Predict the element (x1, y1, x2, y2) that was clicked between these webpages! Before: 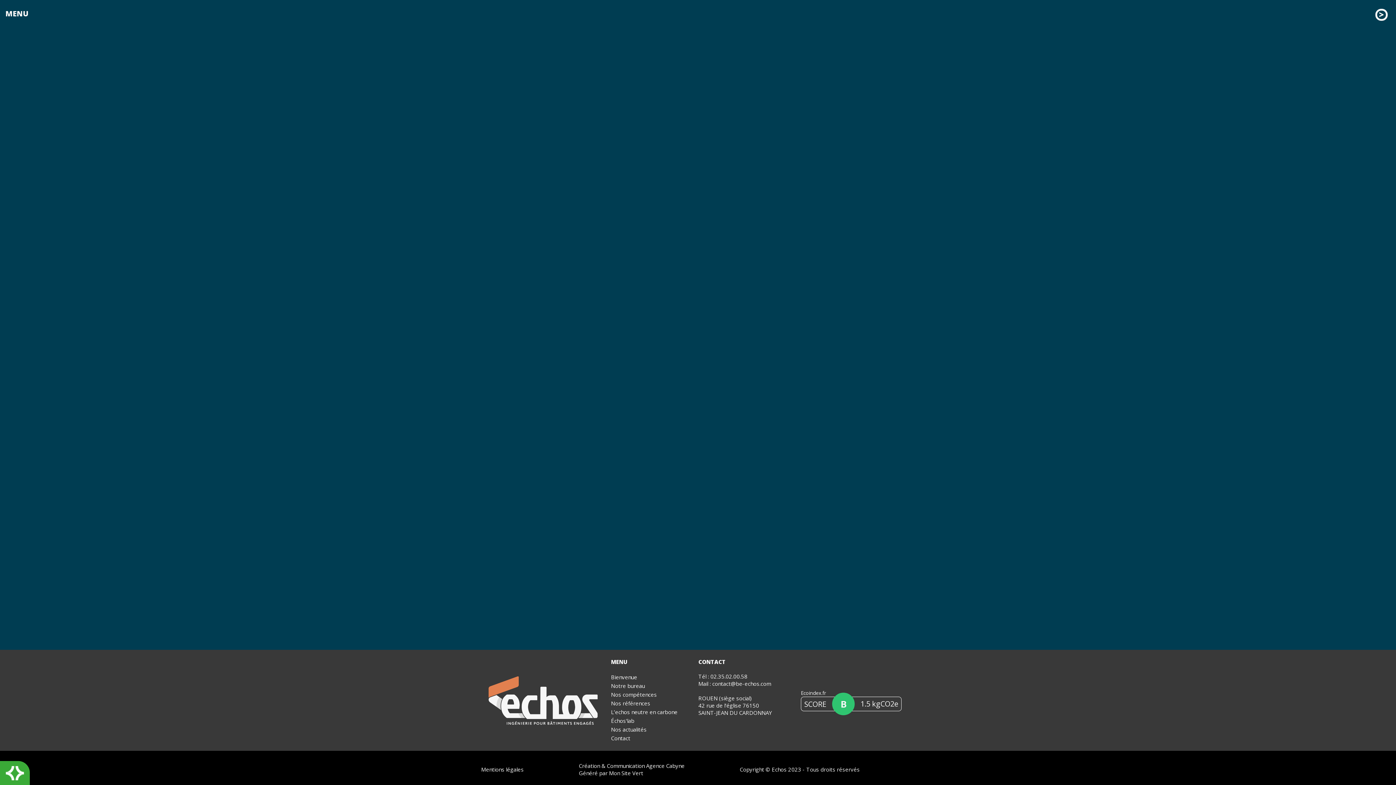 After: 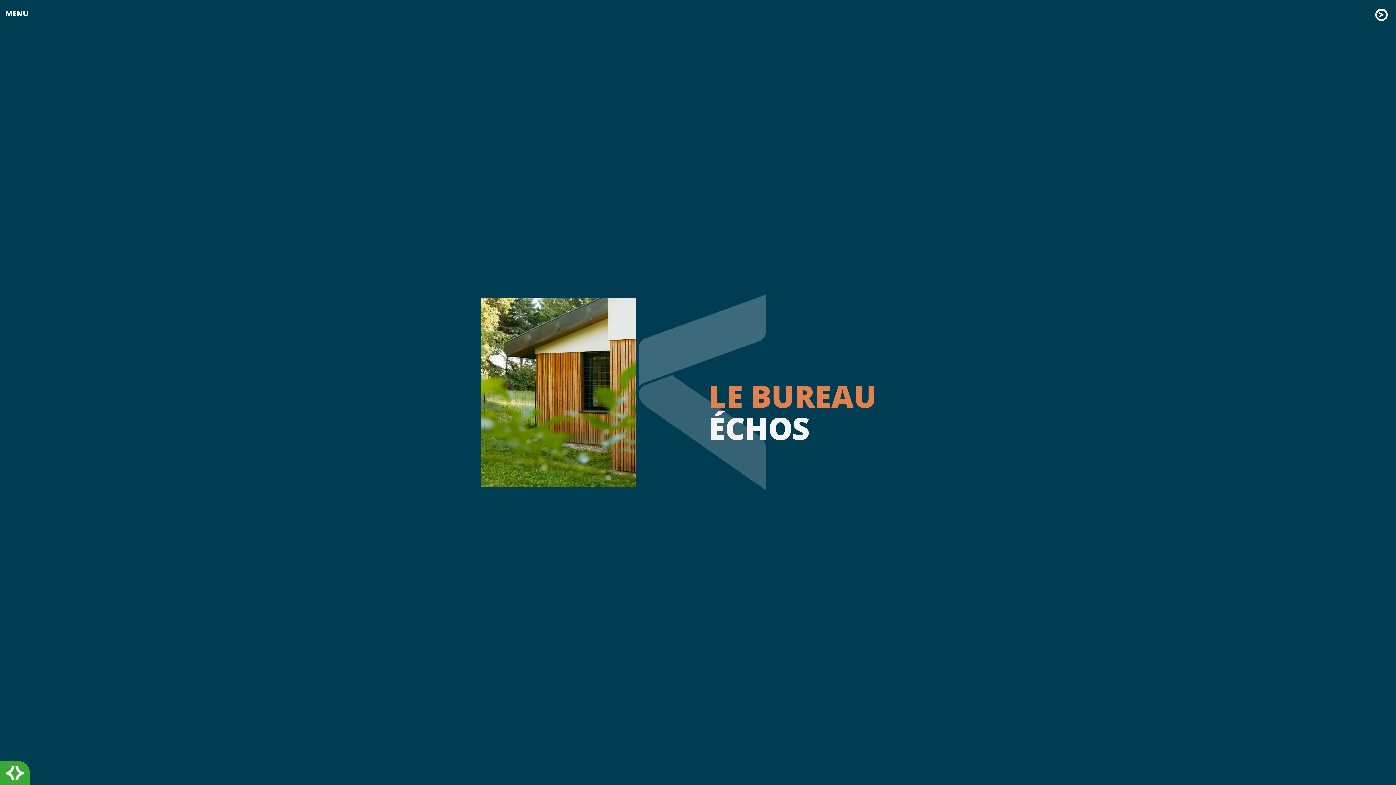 Action: label: Notre bureau bbox: (611, 682, 692, 689)